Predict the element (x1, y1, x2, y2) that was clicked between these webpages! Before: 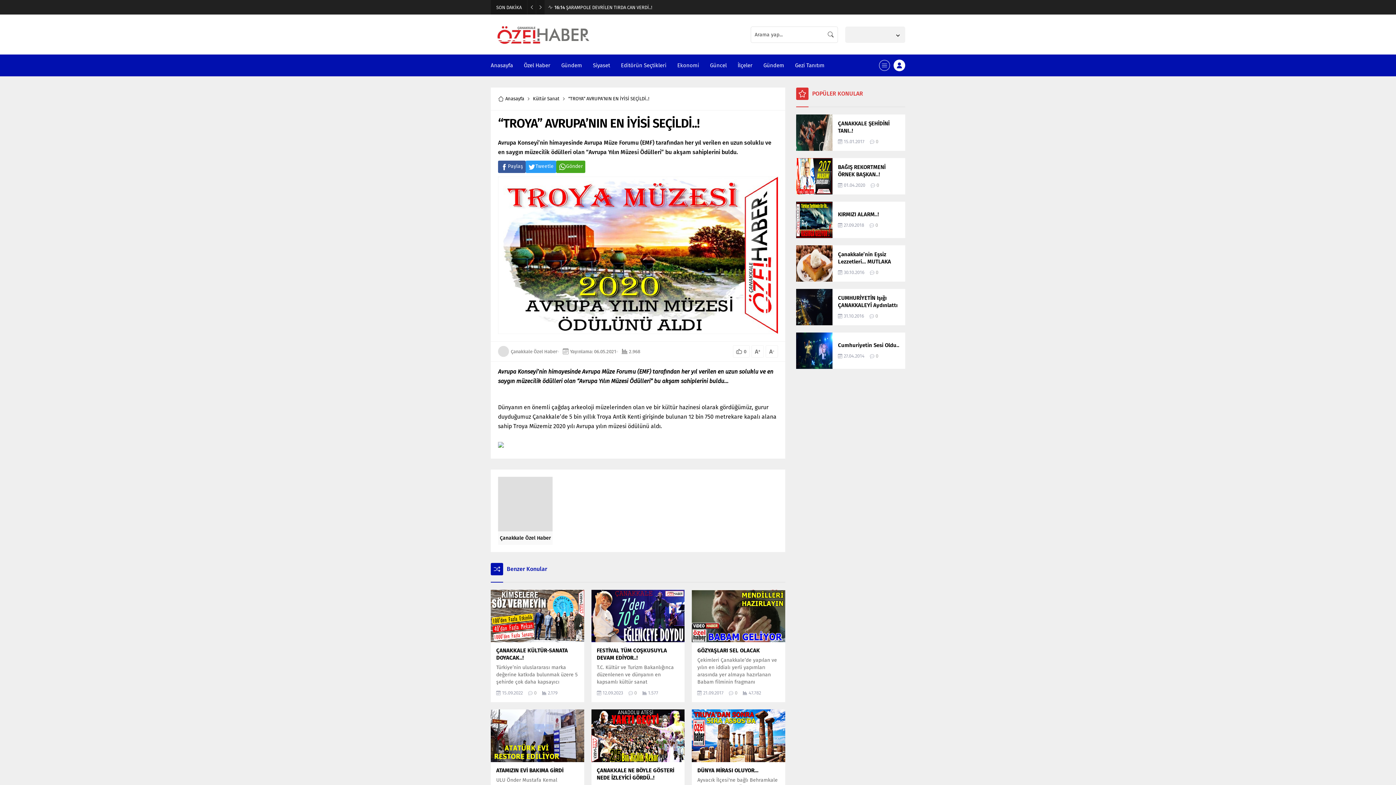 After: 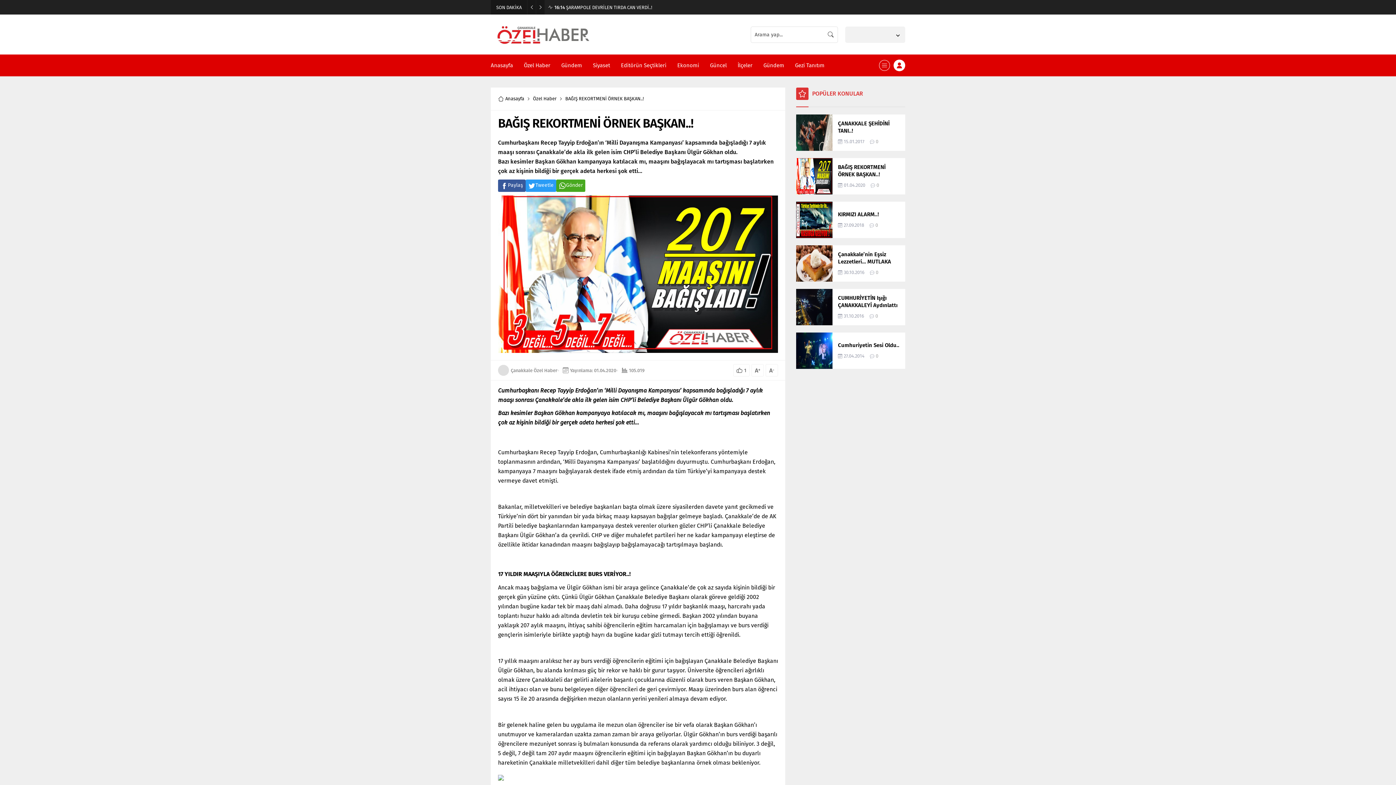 Action: label: BAĞIŞ REKORTMENİ ÖRNEK BAŞKAN..! bbox: (838, 163, 900, 178)